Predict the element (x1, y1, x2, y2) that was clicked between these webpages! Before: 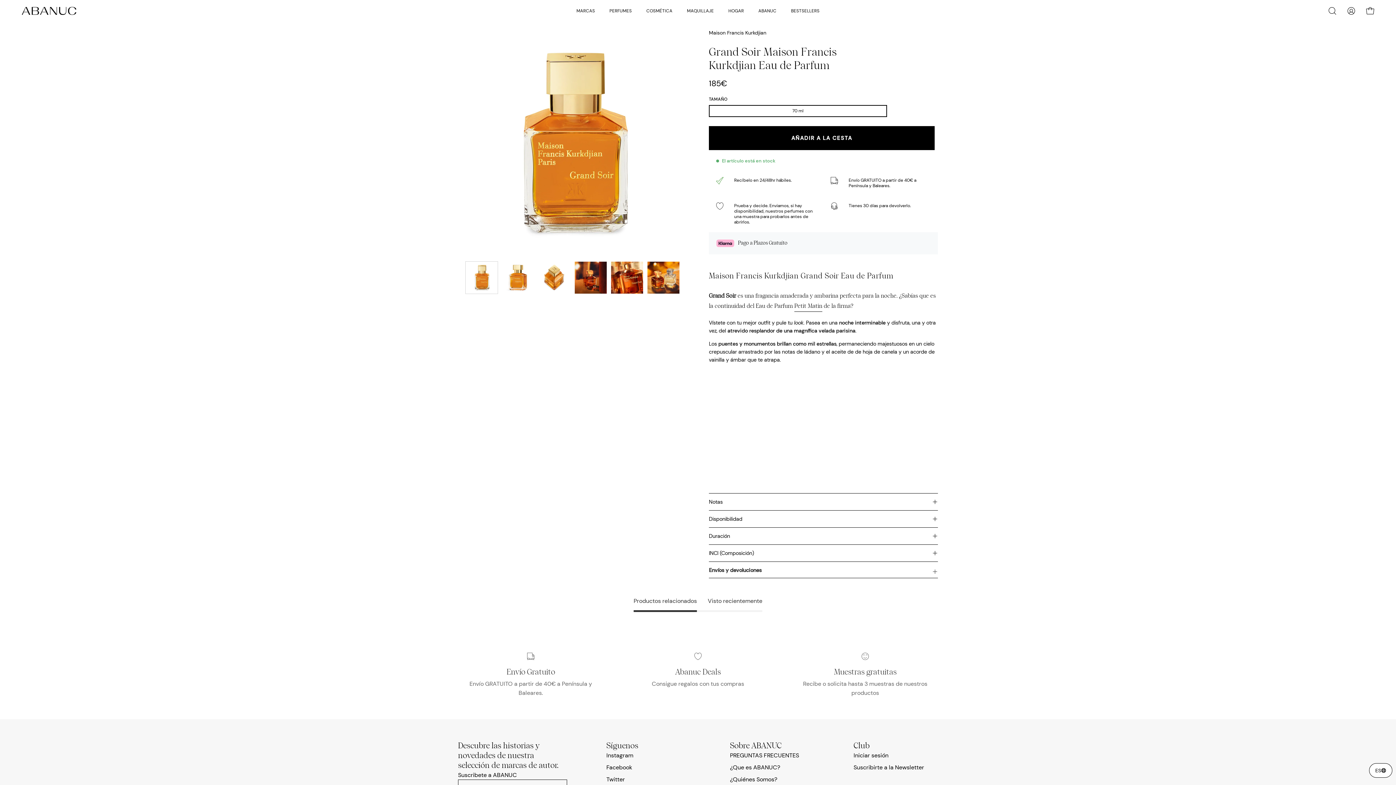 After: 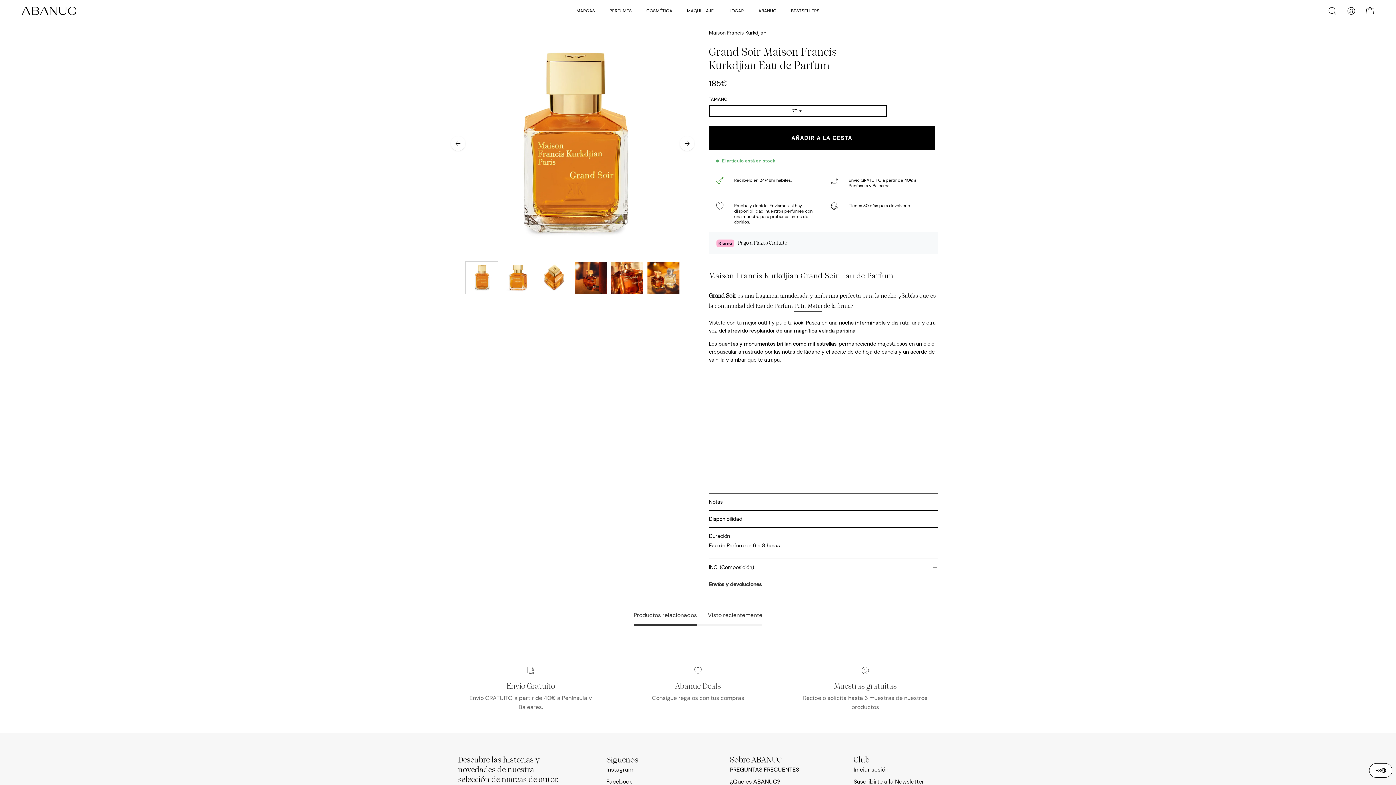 Action: bbox: (709, 531, 938, 540) label: Duración 